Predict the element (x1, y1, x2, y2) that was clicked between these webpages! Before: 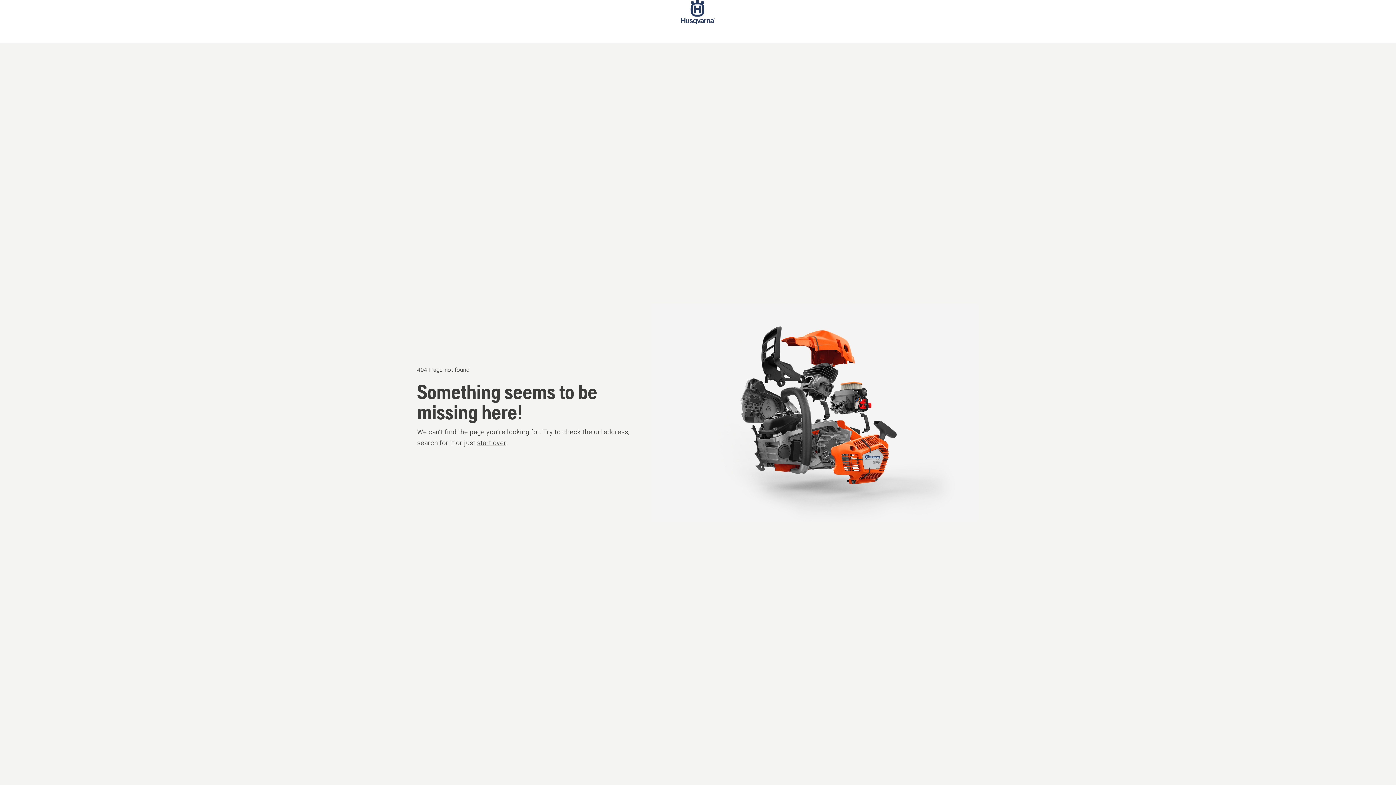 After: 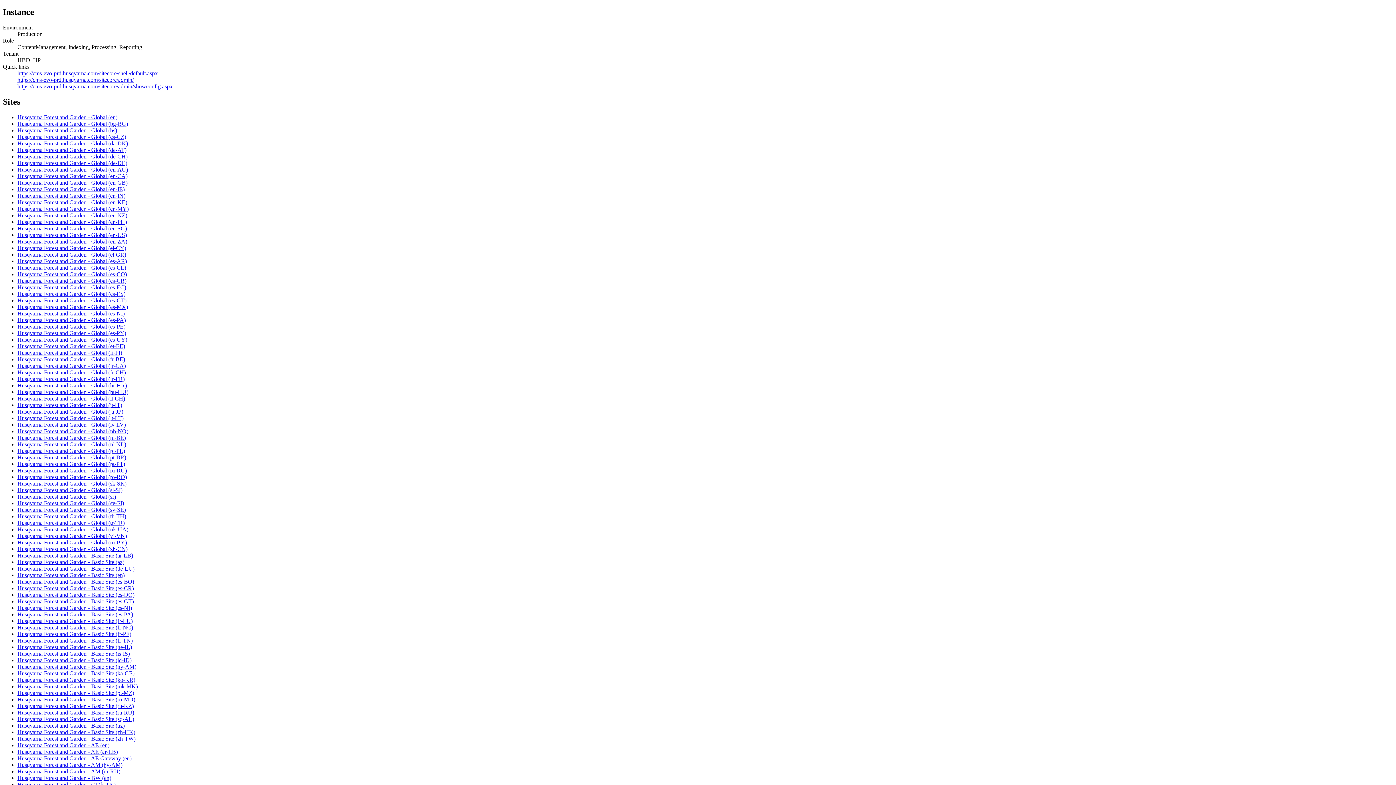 Action: label: start over bbox: (477, 438, 506, 447)